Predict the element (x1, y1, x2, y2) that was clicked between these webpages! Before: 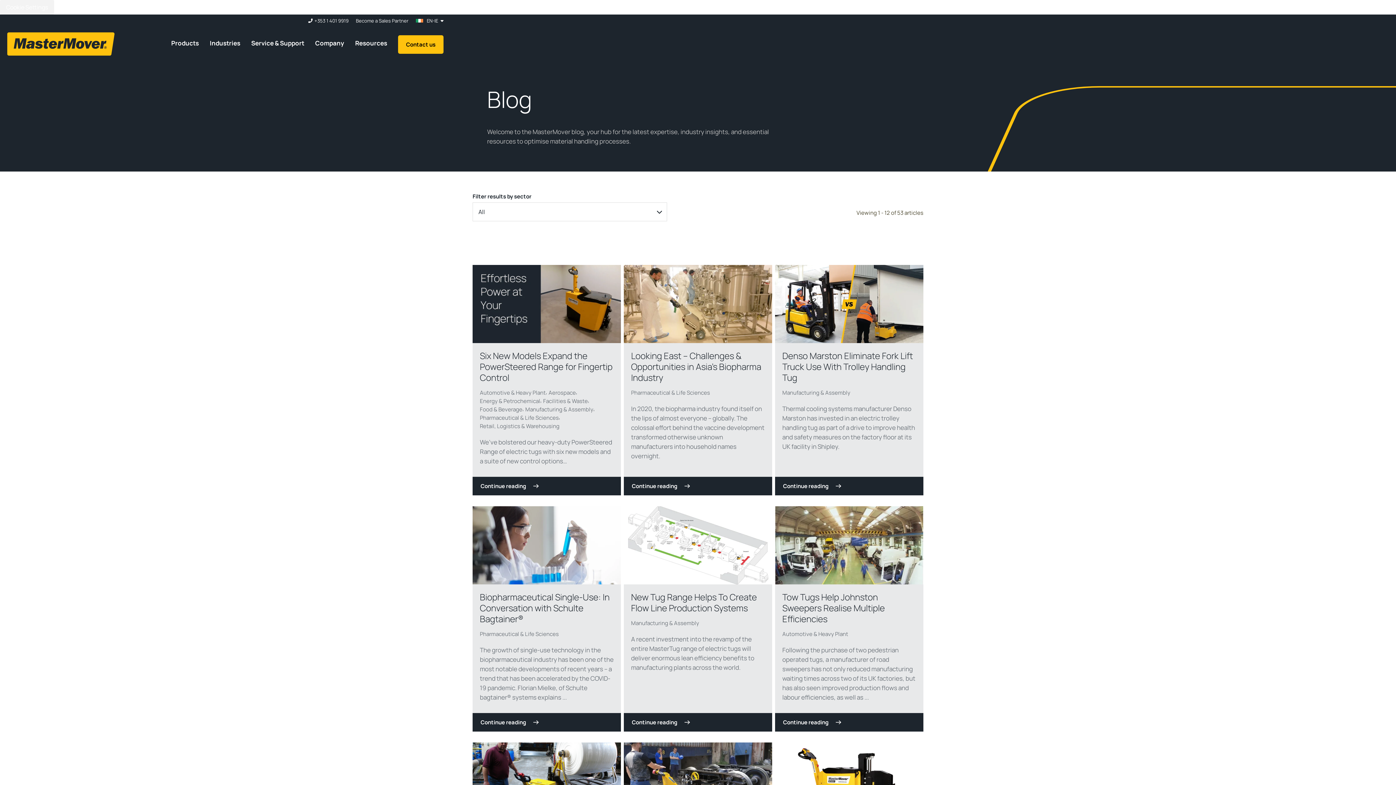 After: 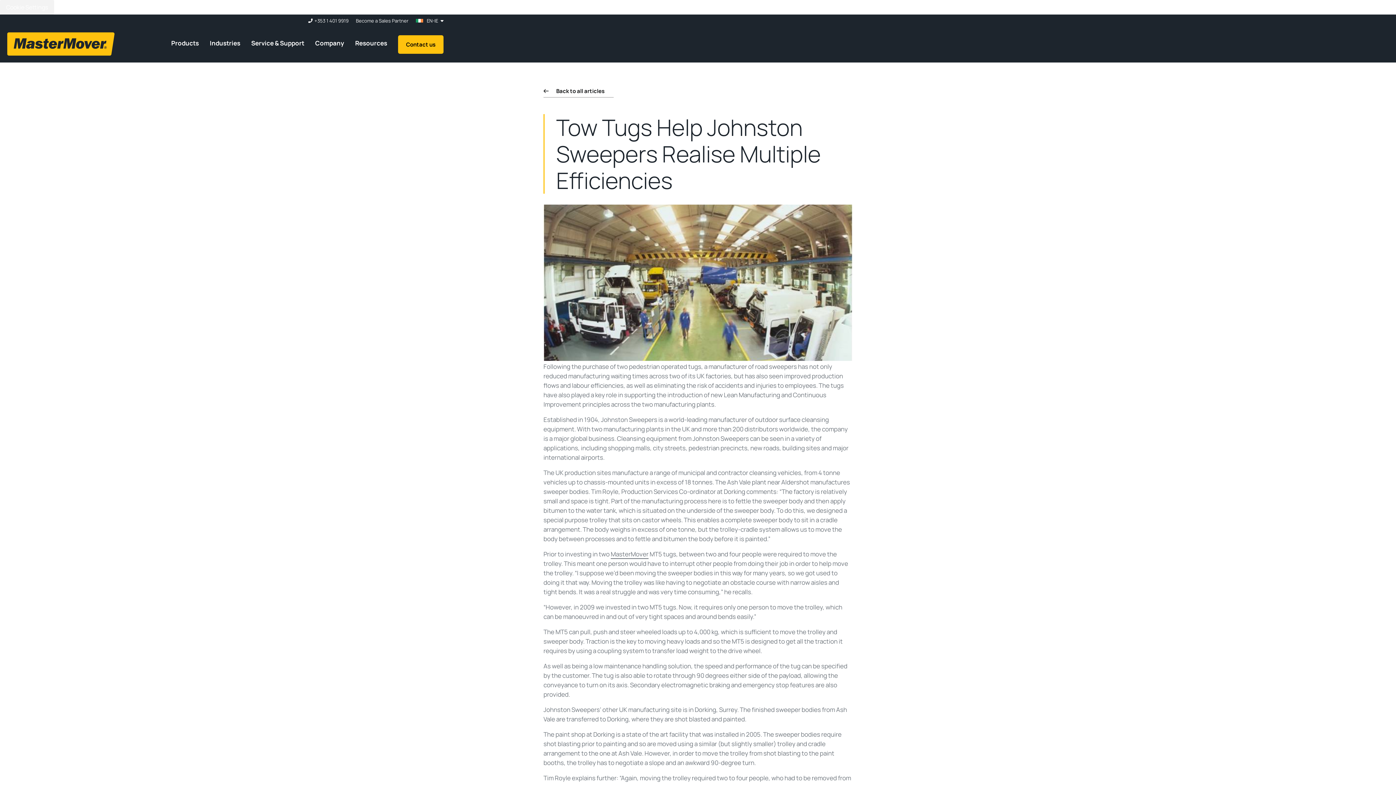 Action: bbox: (775, 506, 923, 584)